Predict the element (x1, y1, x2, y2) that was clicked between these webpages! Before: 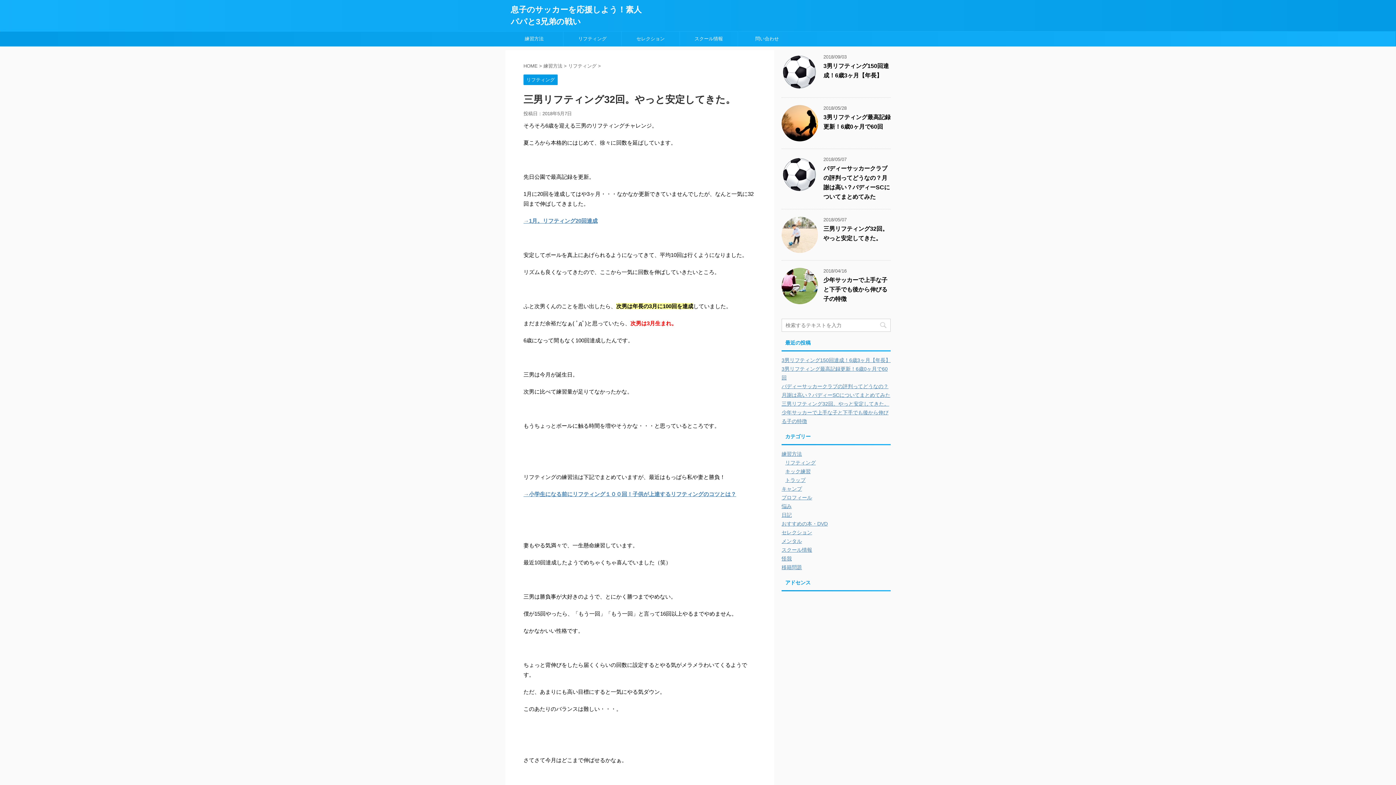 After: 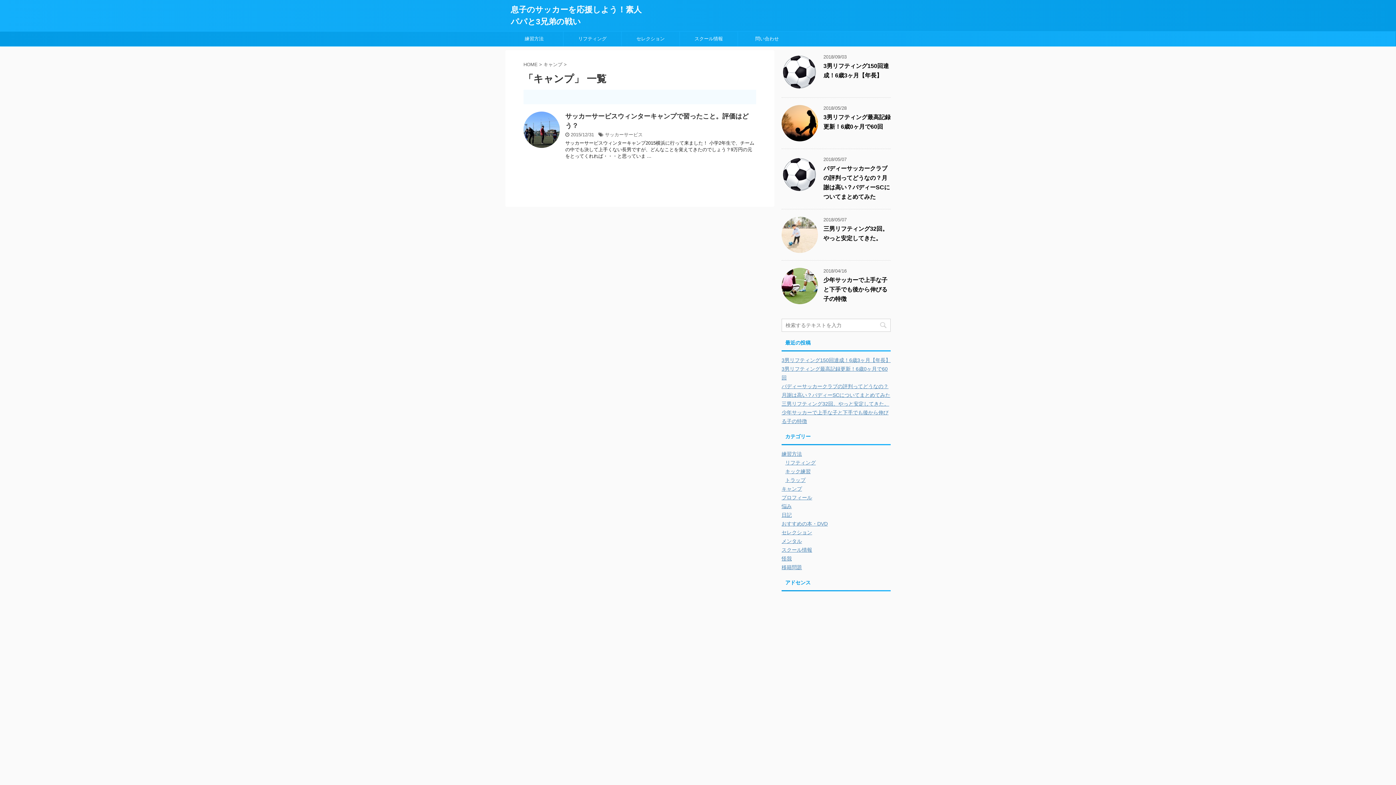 Action: label: キャンプ bbox: (781, 486, 802, 492)